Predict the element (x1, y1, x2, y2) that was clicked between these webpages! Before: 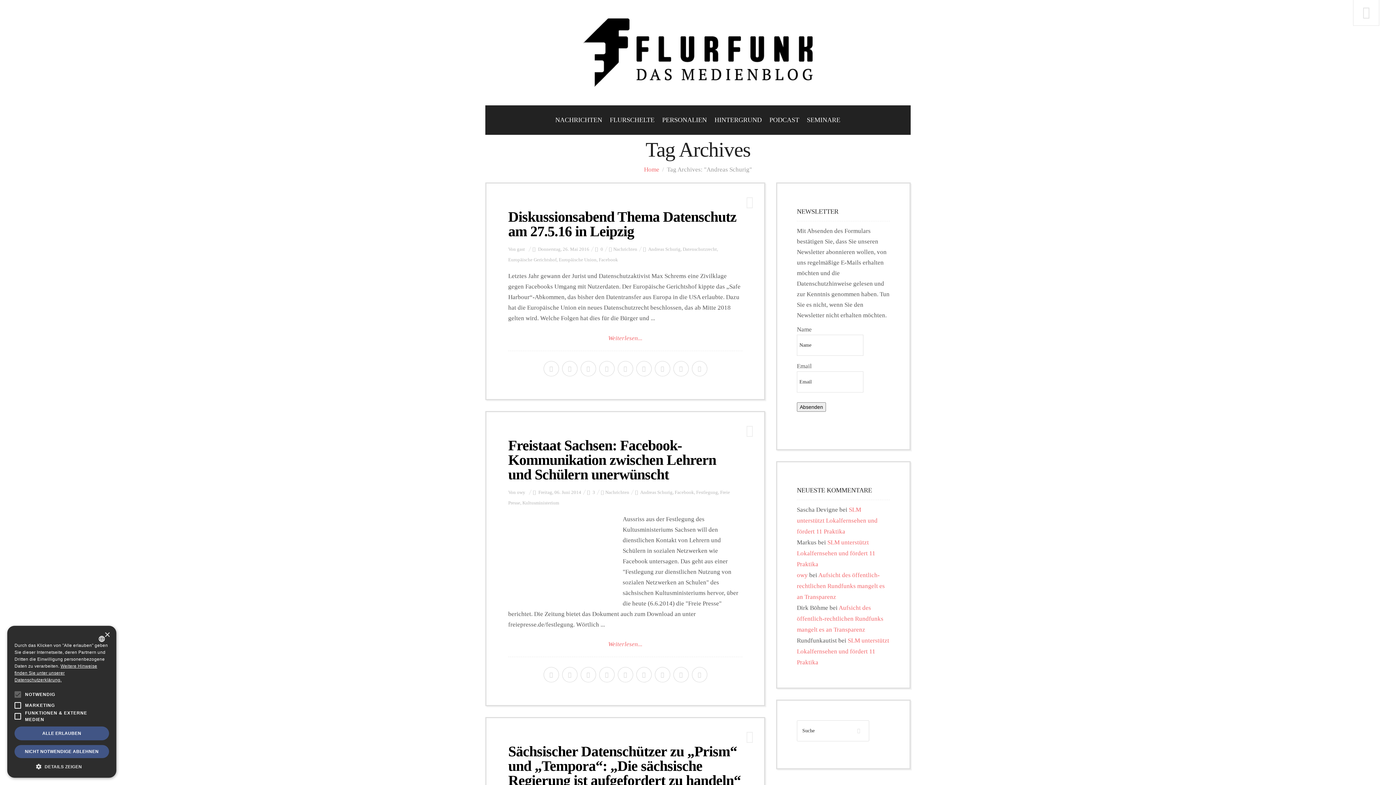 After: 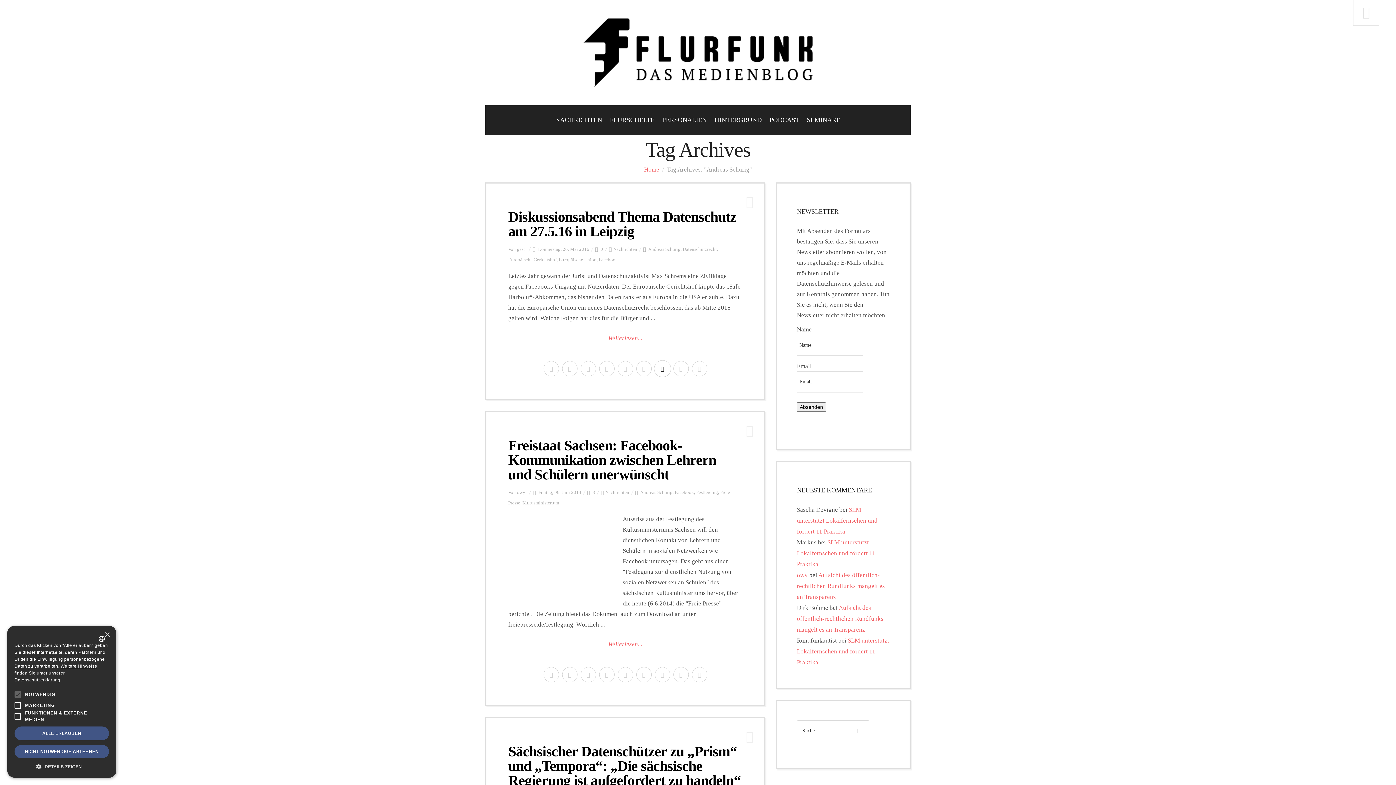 Action: bbox: (654, 360, 670, 376)